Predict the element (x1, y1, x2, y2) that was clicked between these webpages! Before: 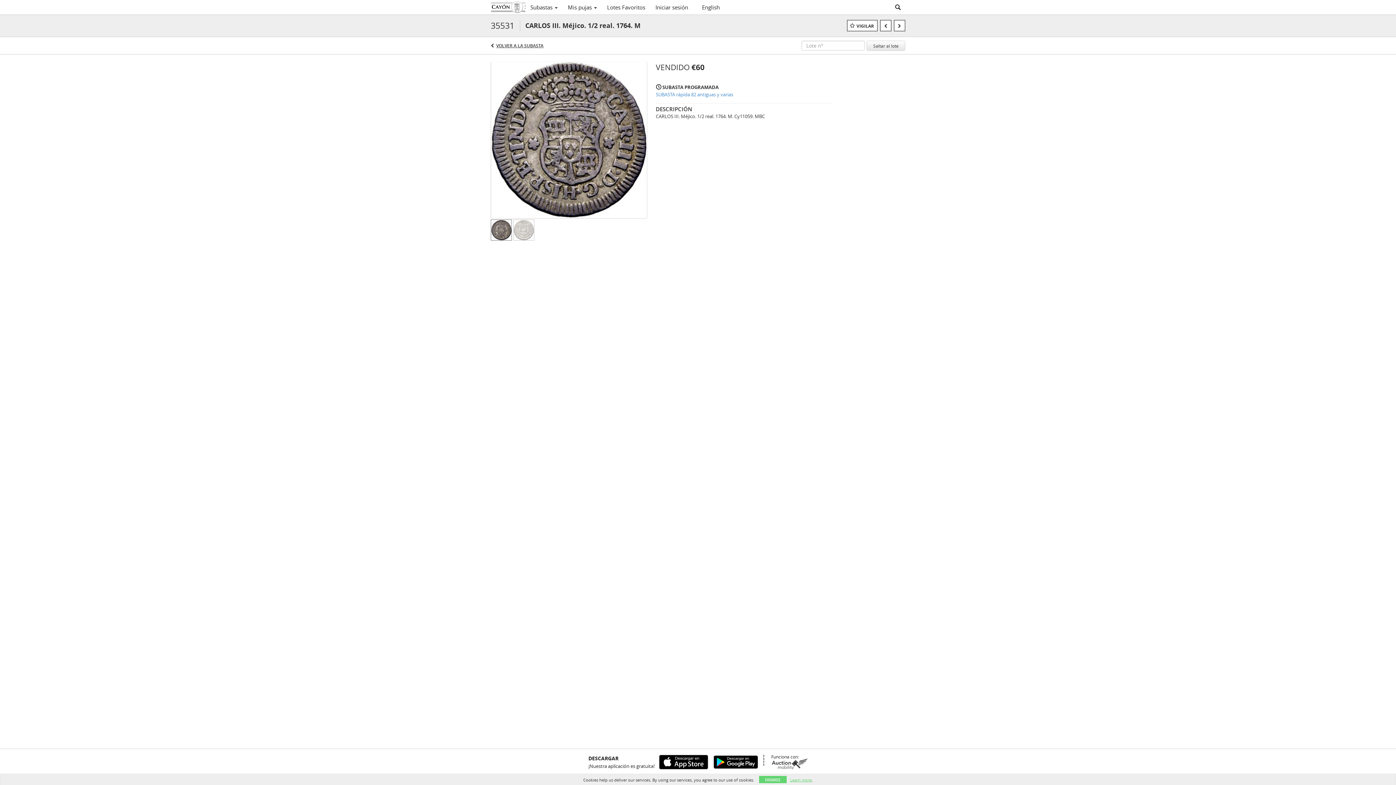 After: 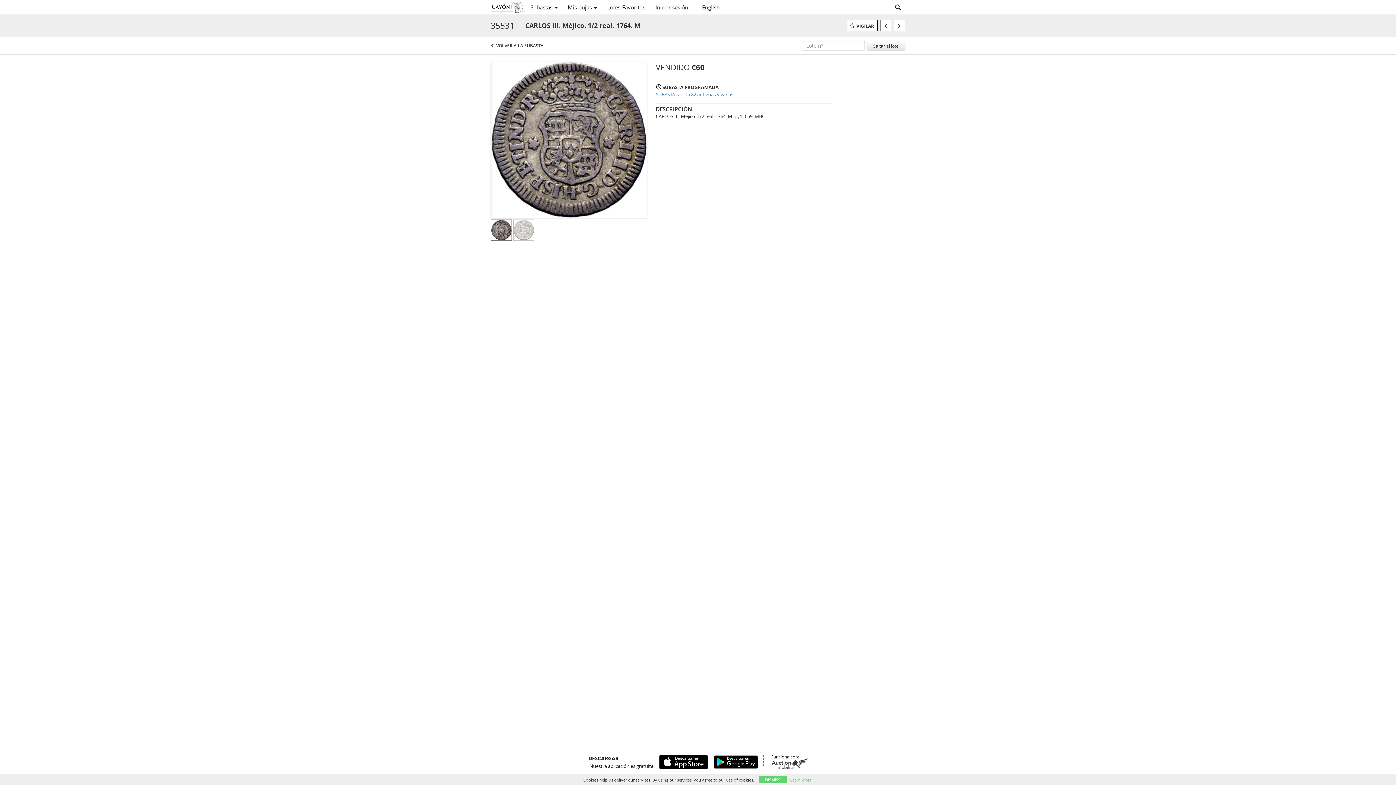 Action: bbox: (771, 758, 807, 769)